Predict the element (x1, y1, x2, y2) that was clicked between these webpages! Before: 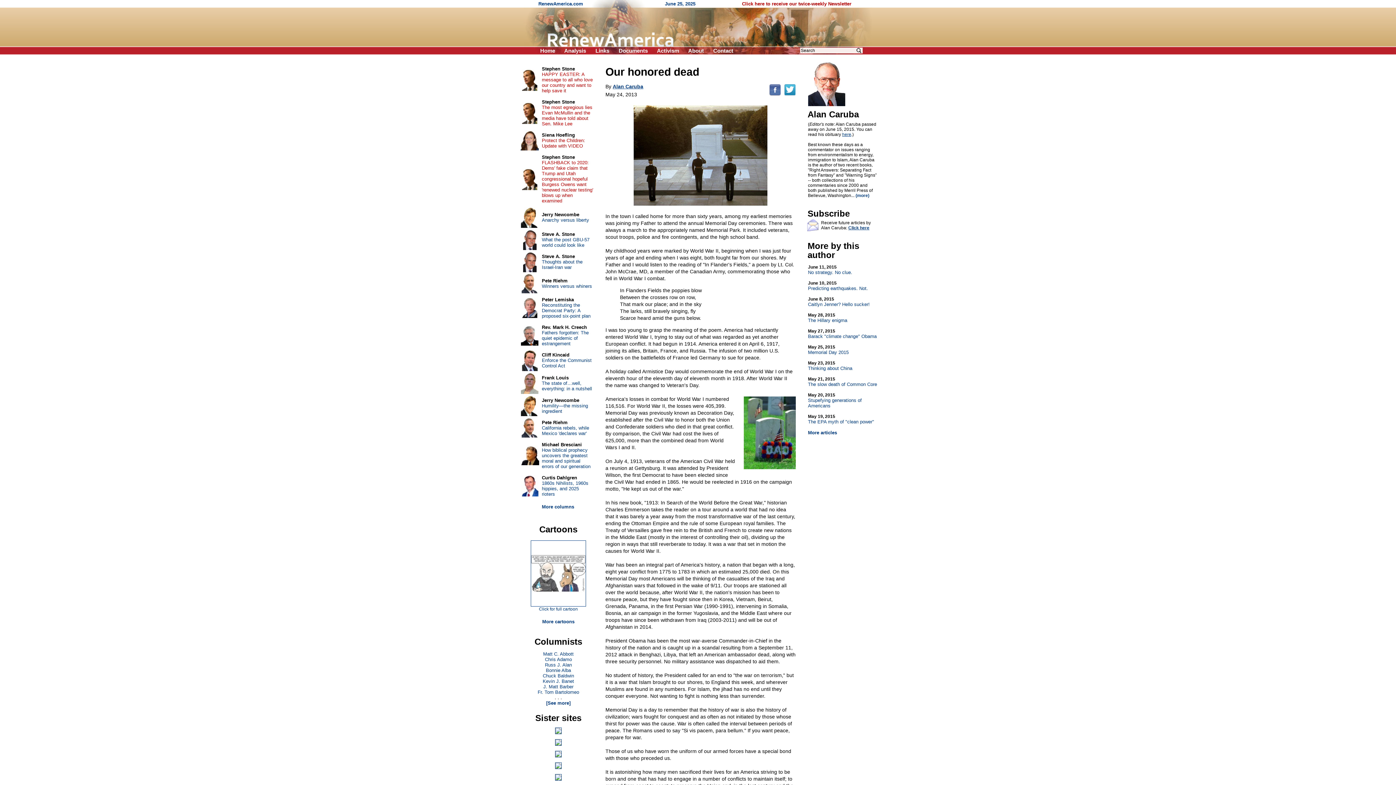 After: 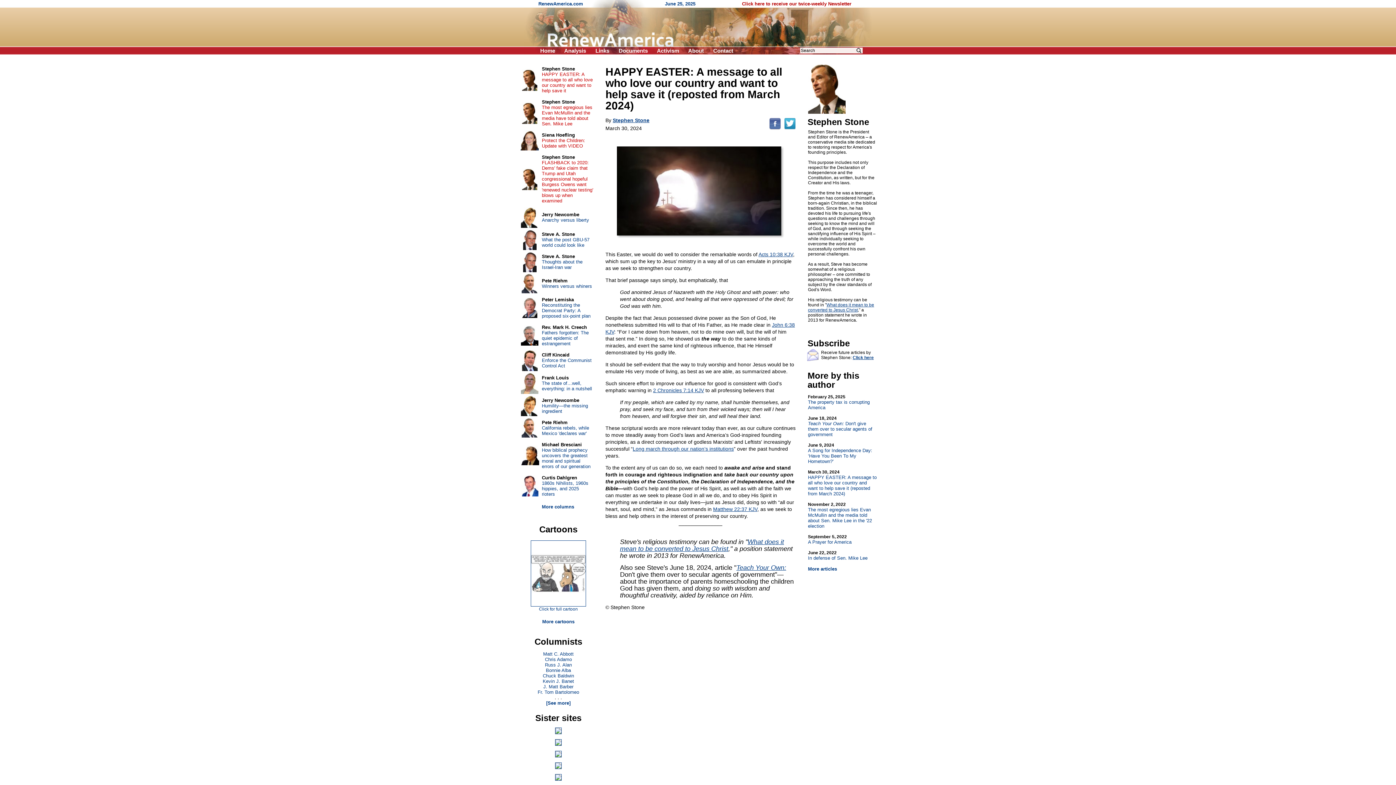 Action: bbox: (542, 71, 592, 93) label: HAPPY EASTER: A message to all who love our country and want to help save it